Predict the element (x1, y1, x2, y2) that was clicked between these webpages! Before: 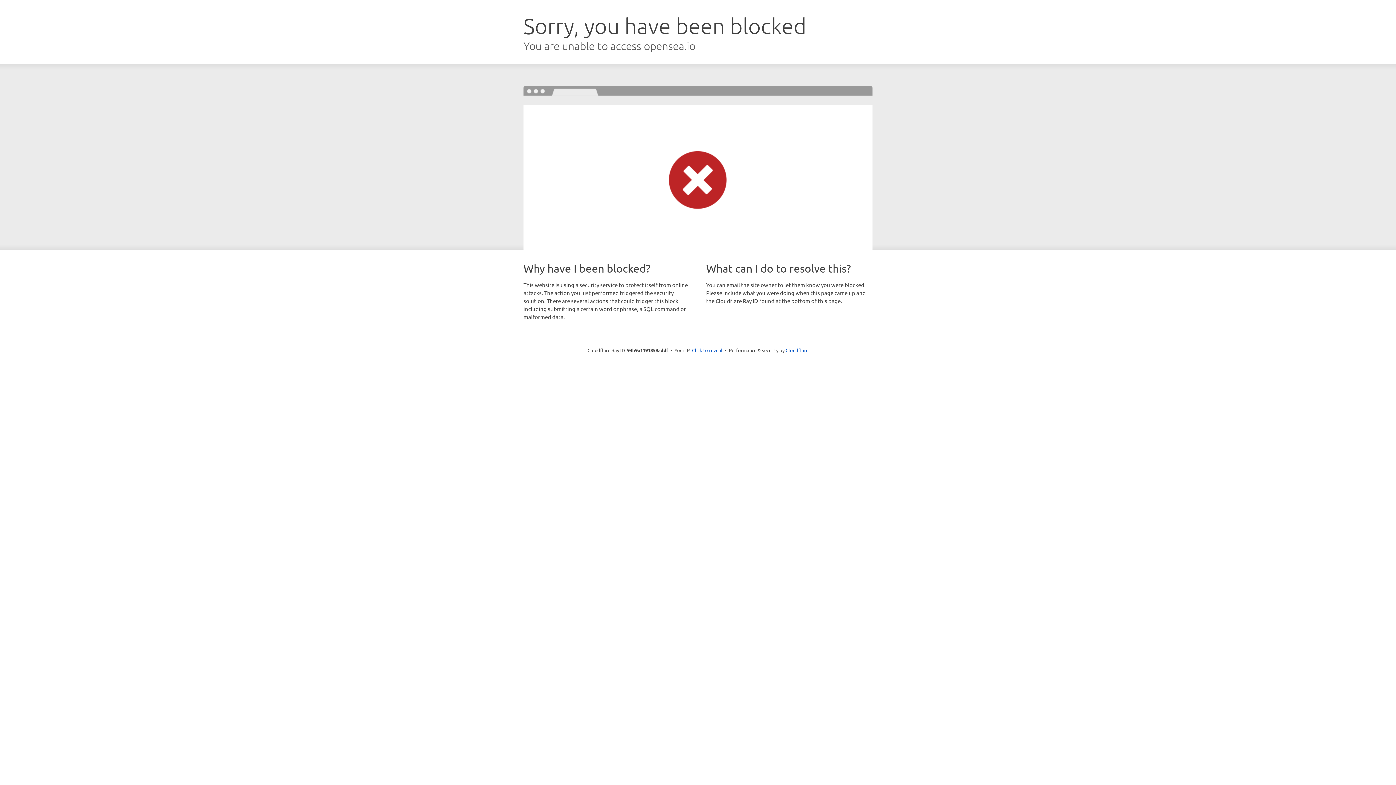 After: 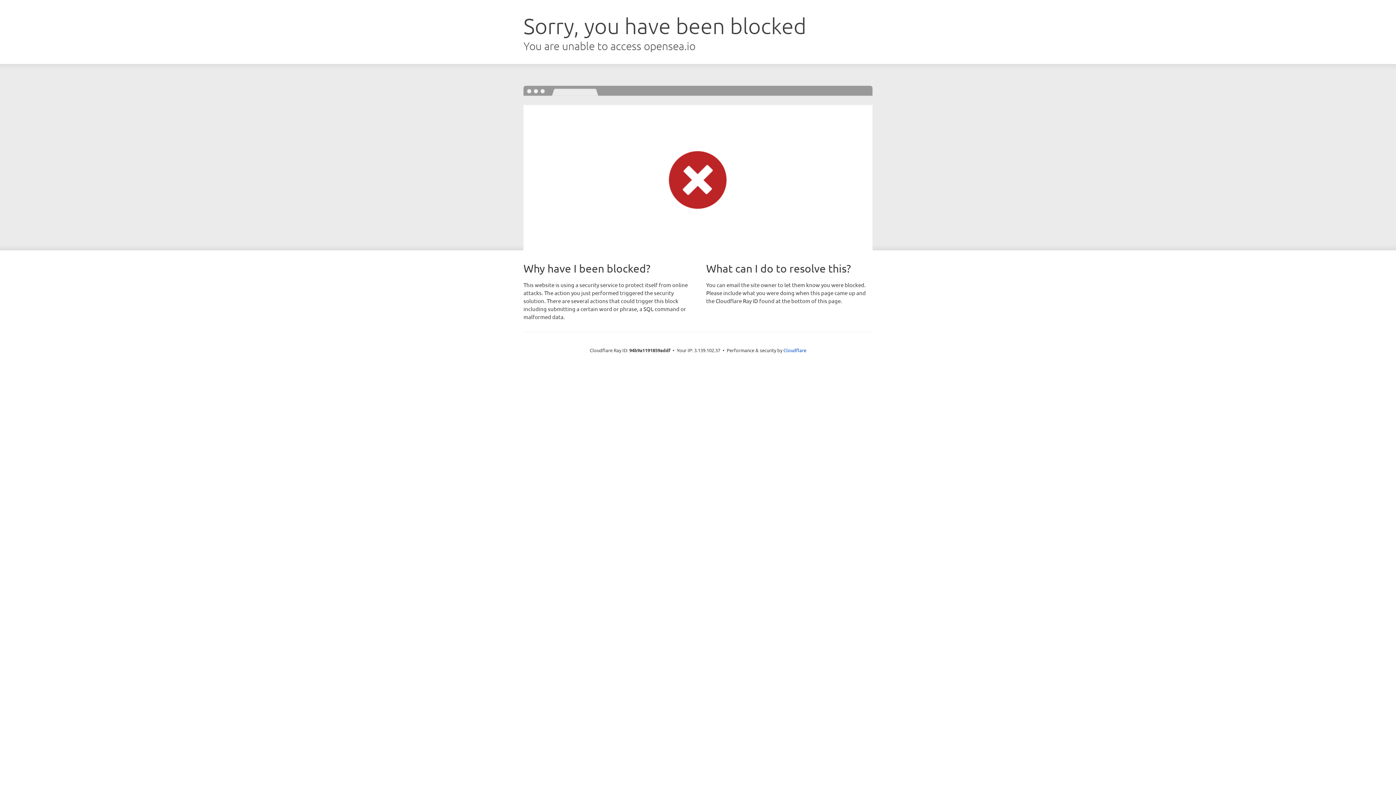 Action: label: Click to reveal bbox: (692, 346, 722, 353)